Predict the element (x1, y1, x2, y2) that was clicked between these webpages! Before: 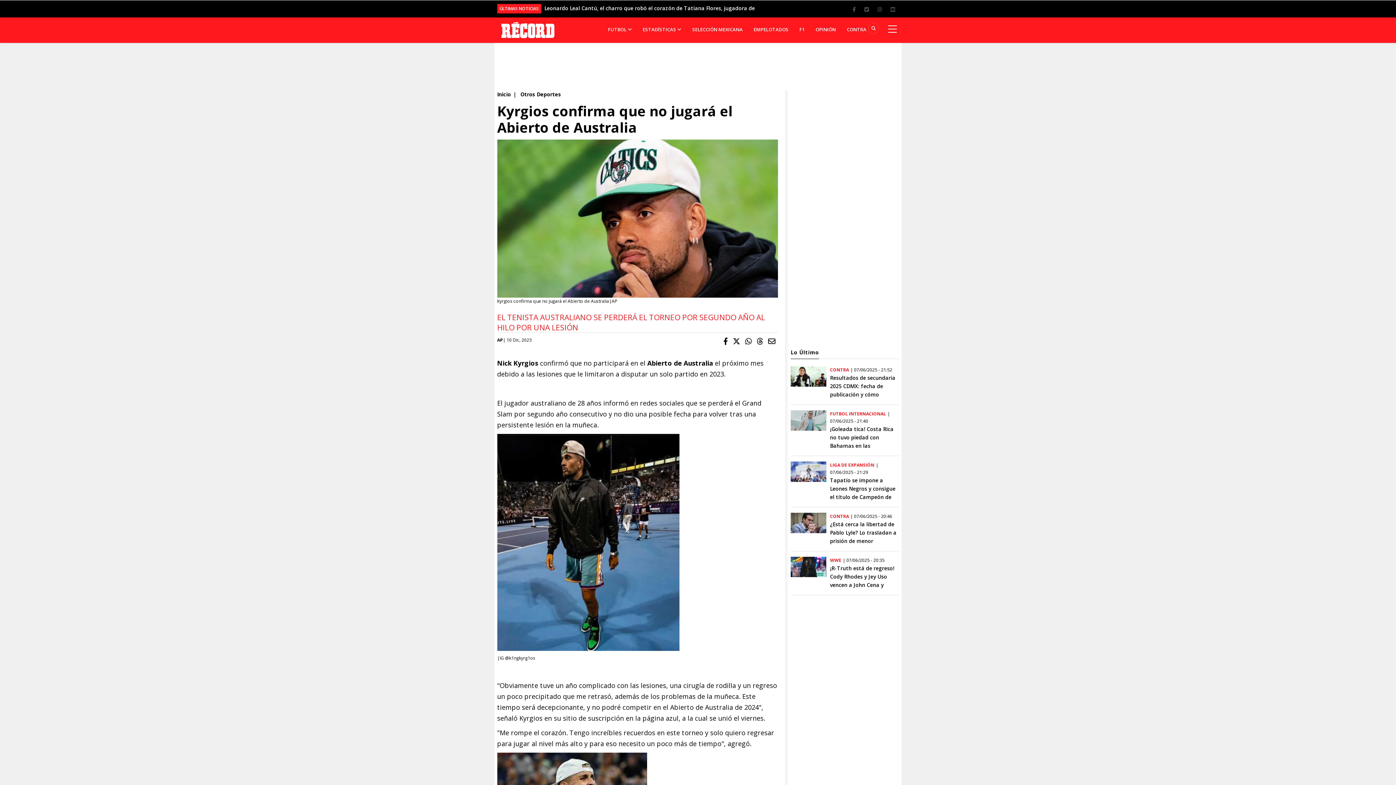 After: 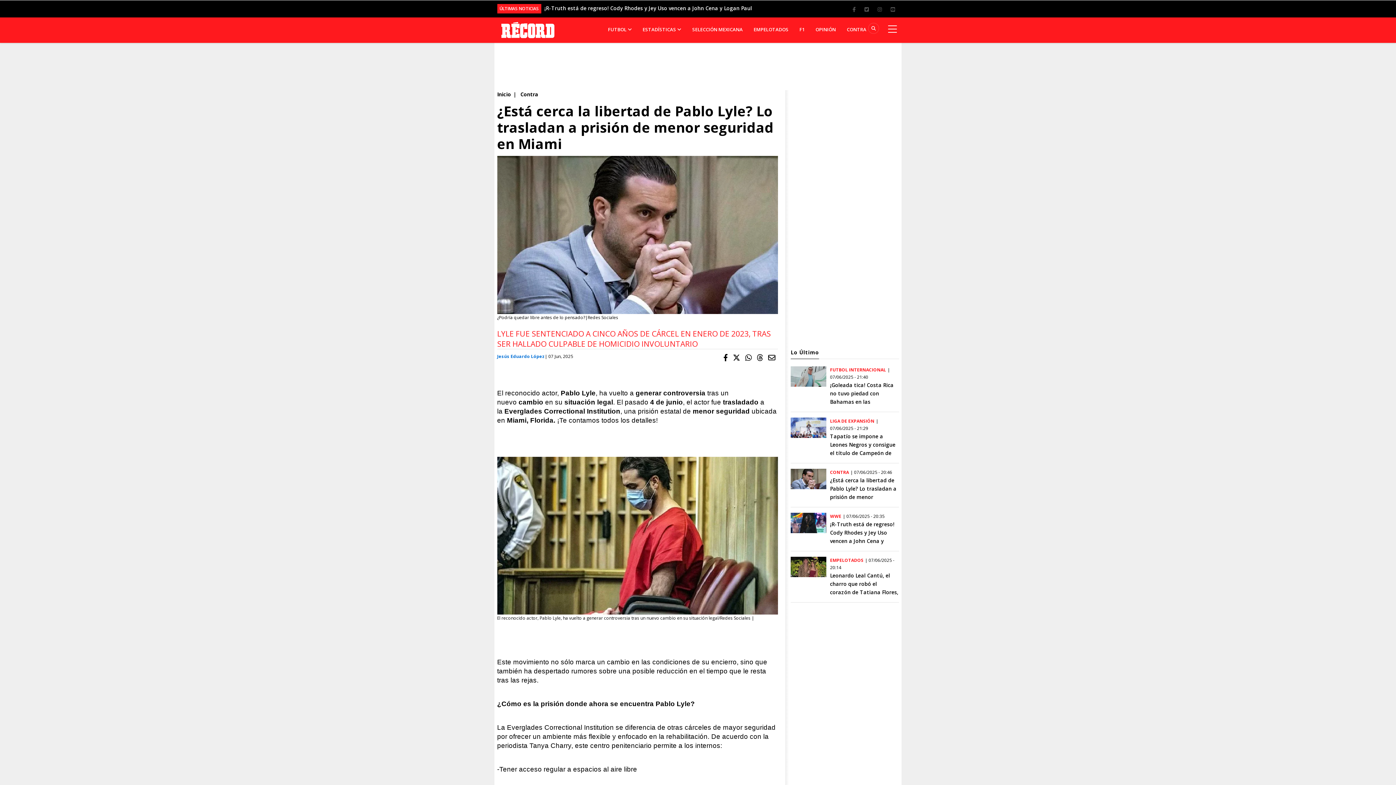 Action: bbox: (790, 519, 826, 526)